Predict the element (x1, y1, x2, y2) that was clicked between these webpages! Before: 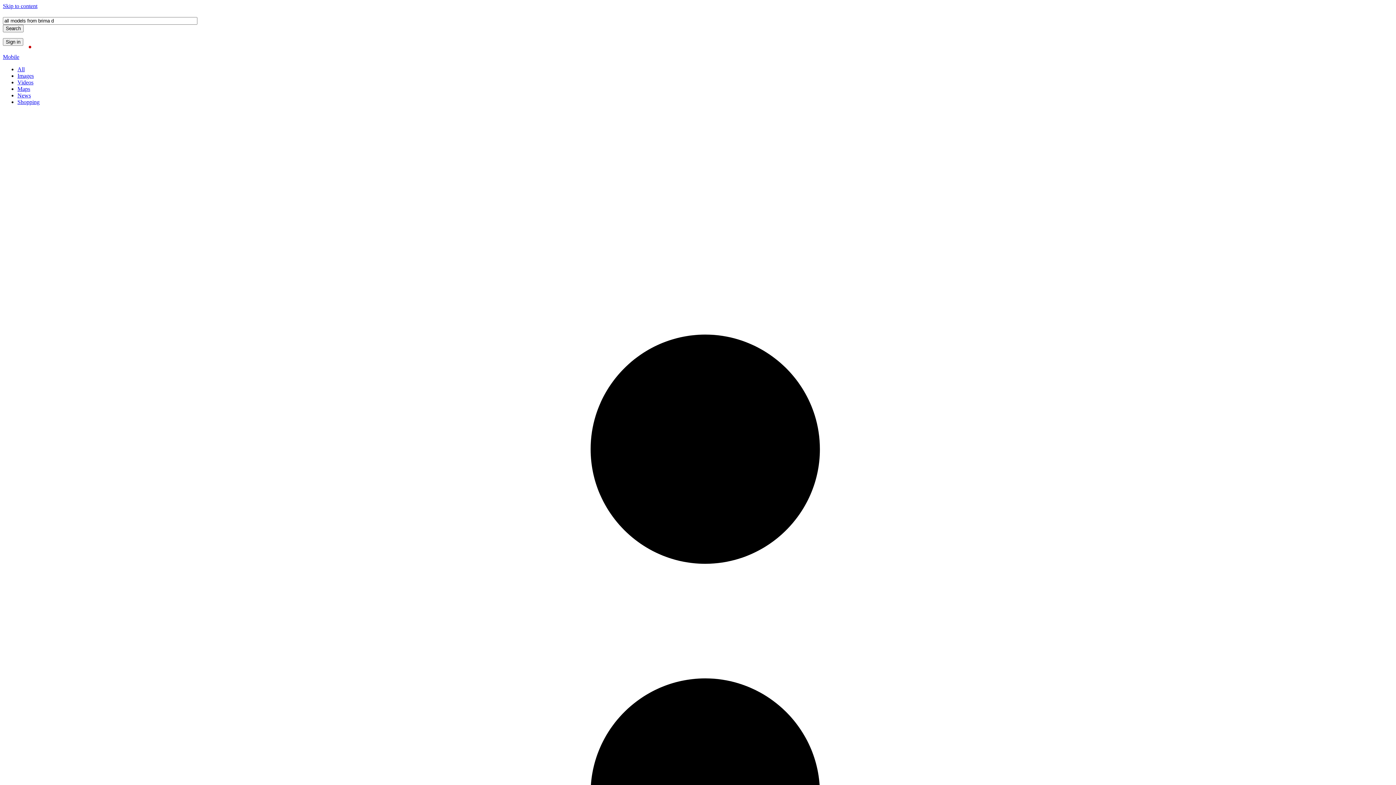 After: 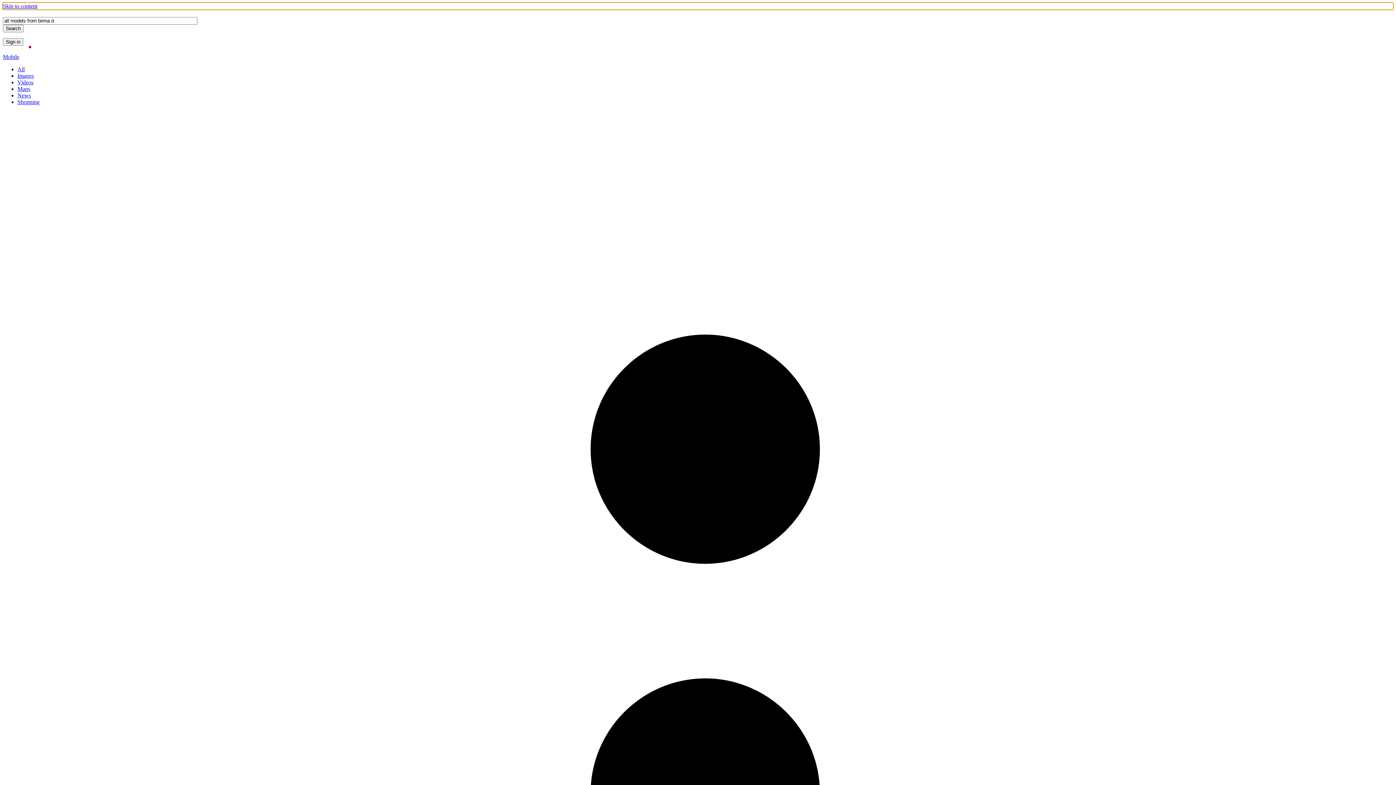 Action: bbox: (2, 2, 1393, 9) label: Skip to content